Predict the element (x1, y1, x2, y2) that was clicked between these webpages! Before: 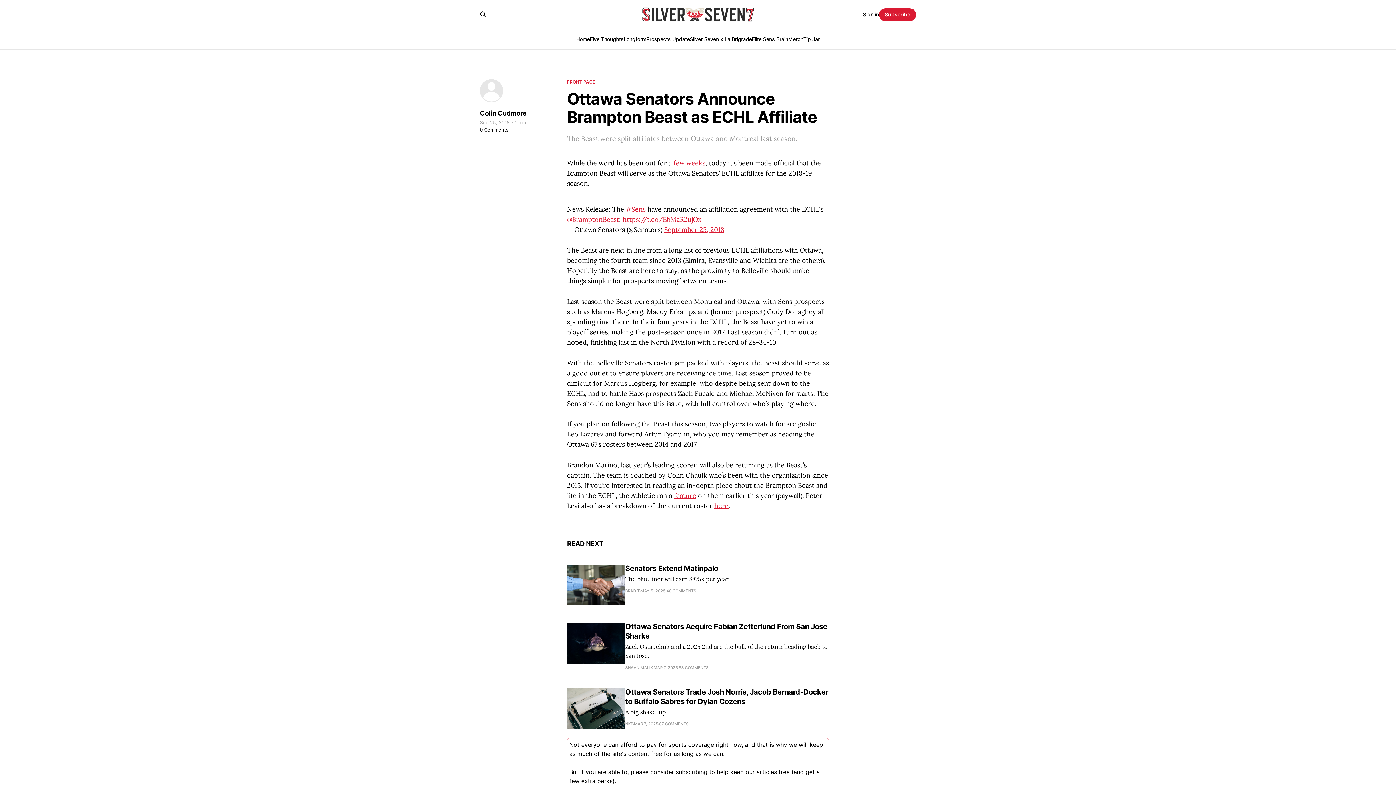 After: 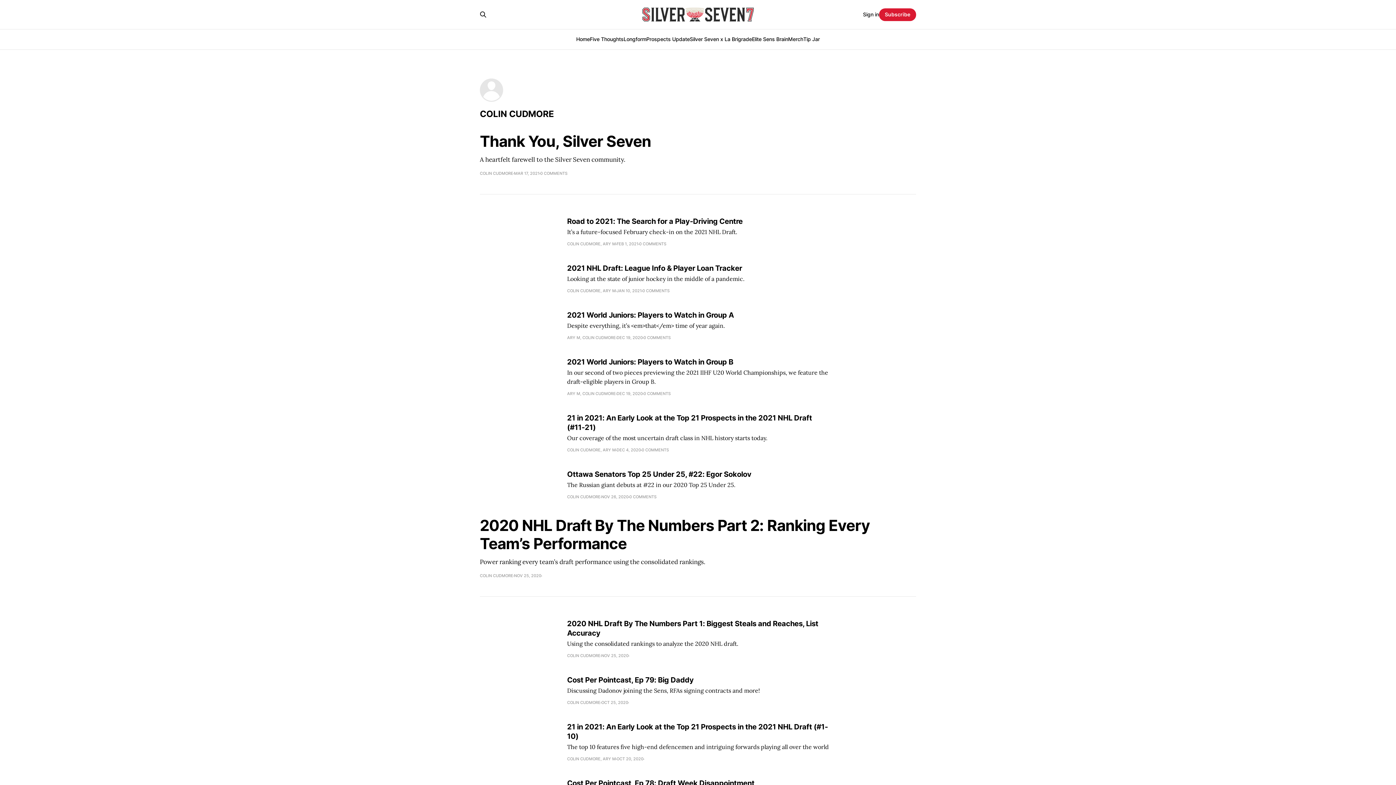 Action: bbox: (480, 109, 526, 117) label: Colin Cudmore